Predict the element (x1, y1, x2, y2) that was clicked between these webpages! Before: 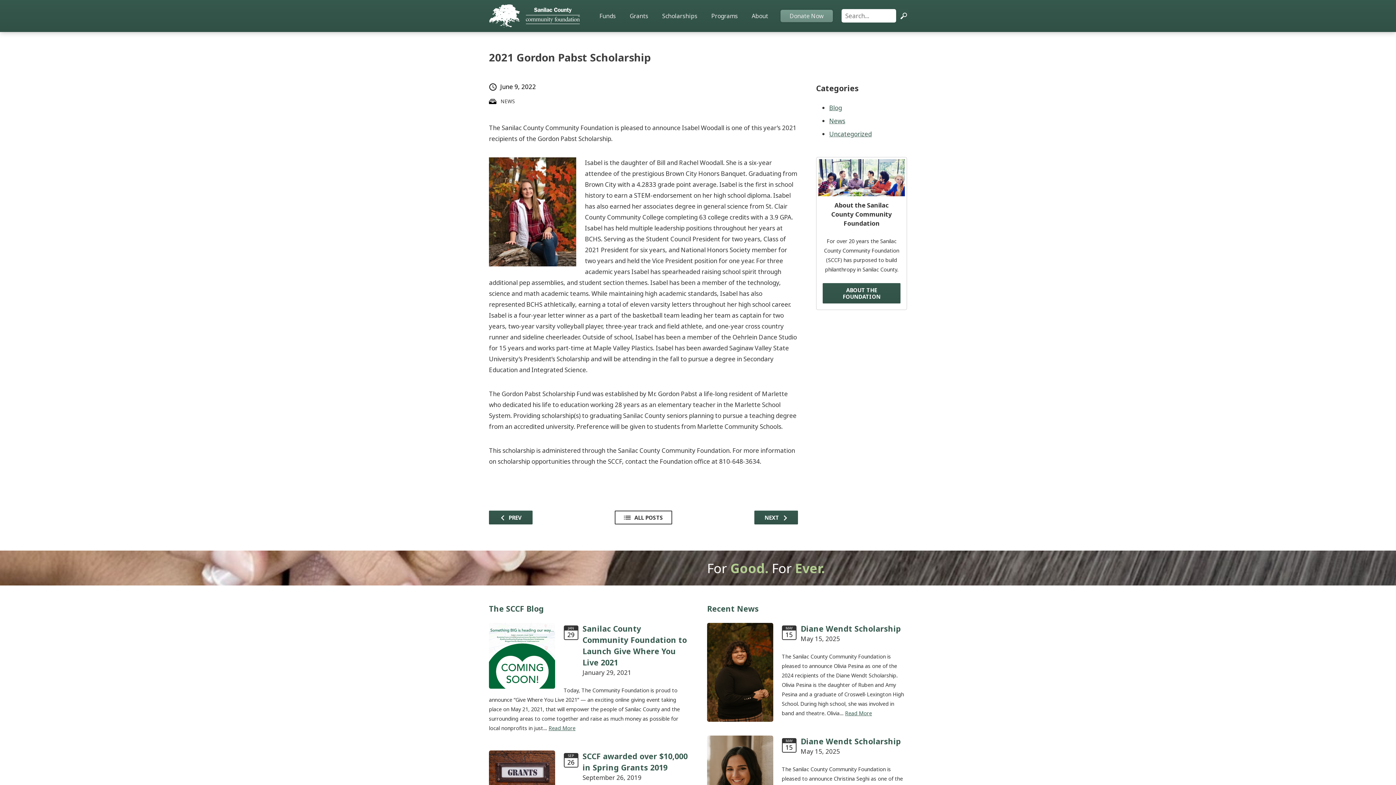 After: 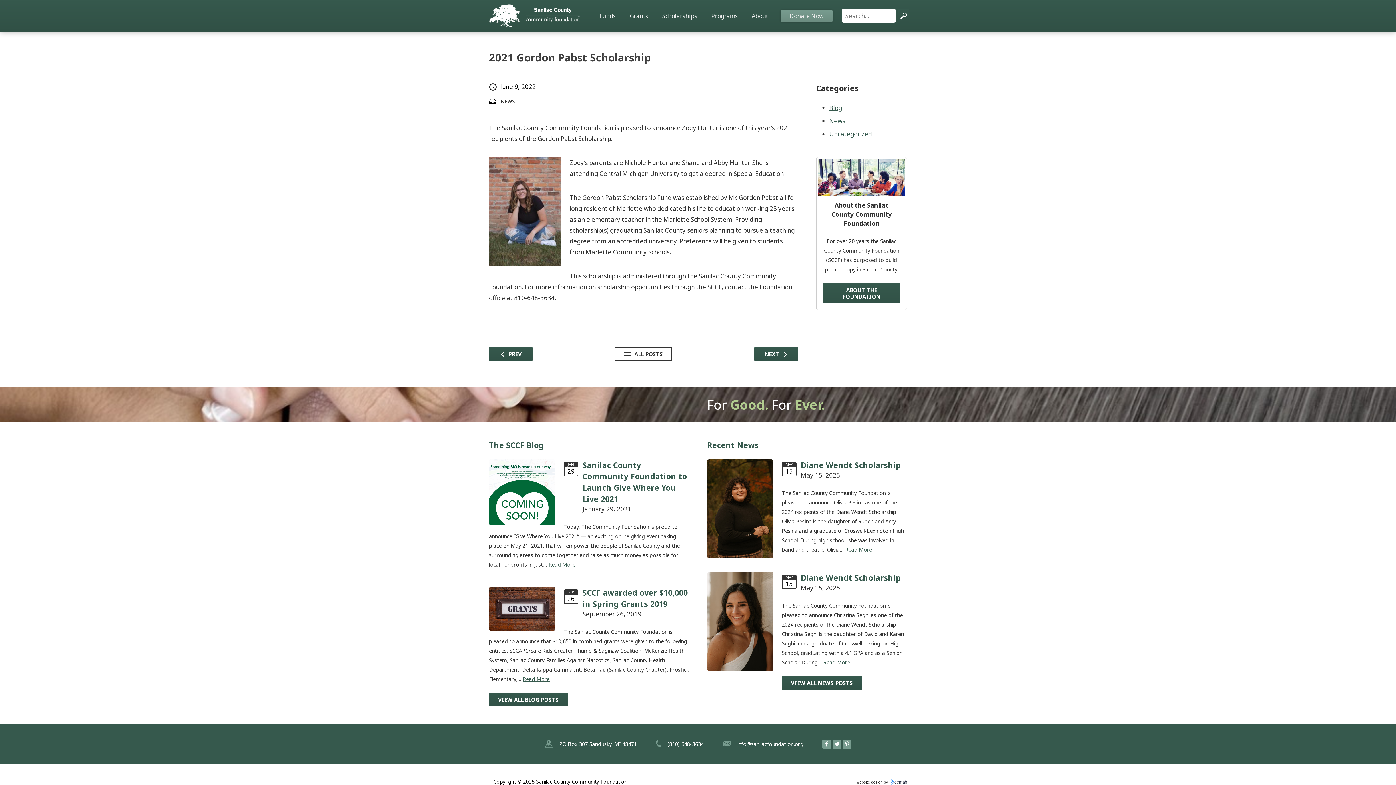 Action: label: NEXT  bbox: (754, 510, 798, 524)